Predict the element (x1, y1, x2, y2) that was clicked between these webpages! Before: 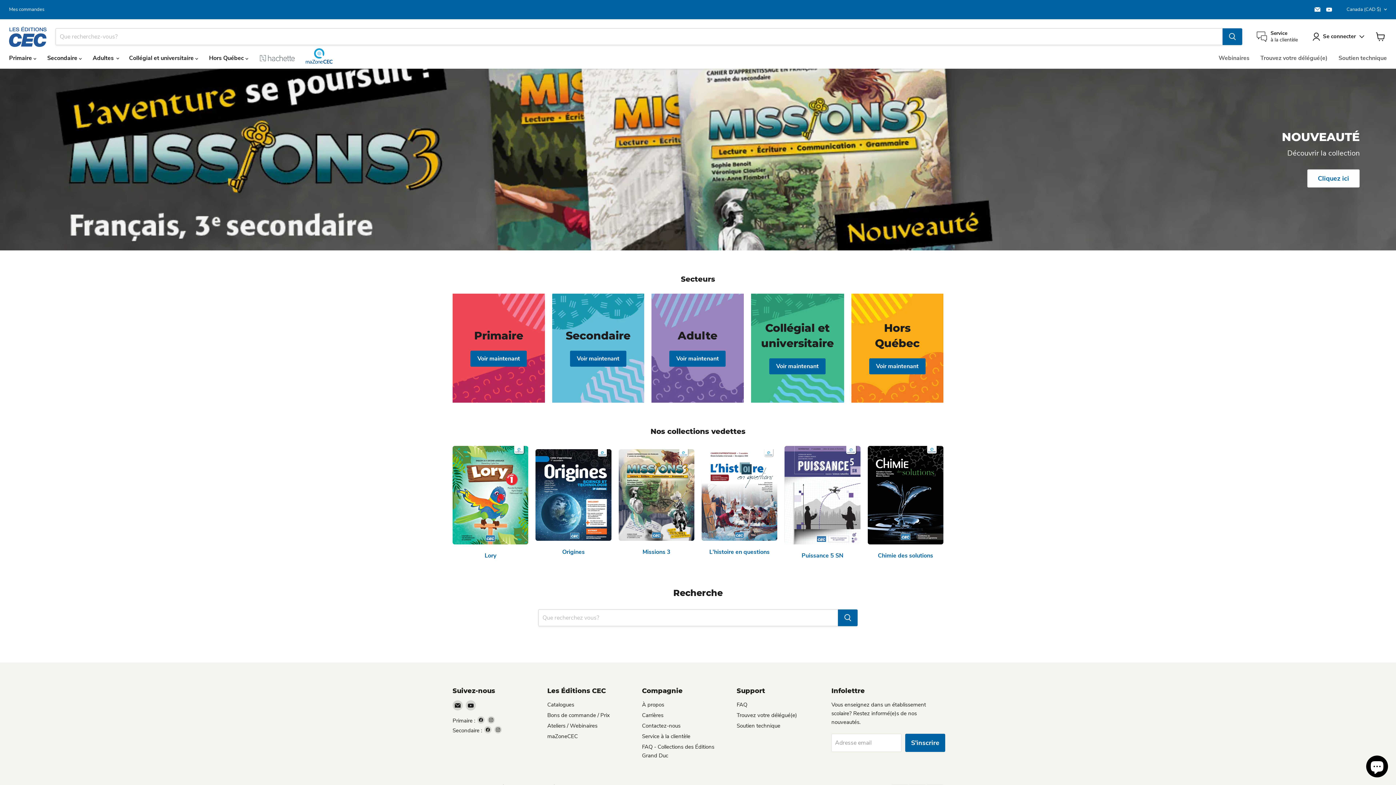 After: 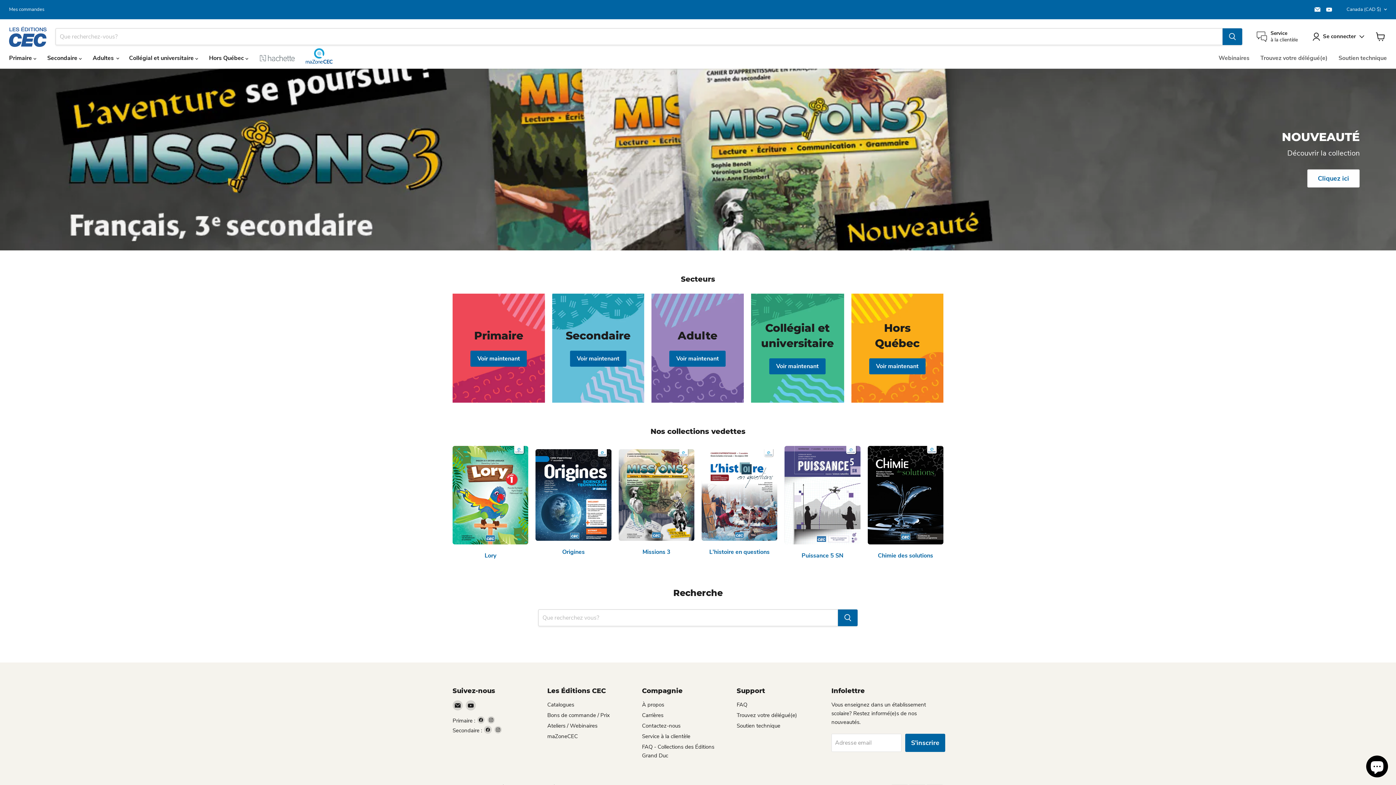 Action: bbox: (484, 726, 491, 733) label: Trouvez-nous sur Facebook